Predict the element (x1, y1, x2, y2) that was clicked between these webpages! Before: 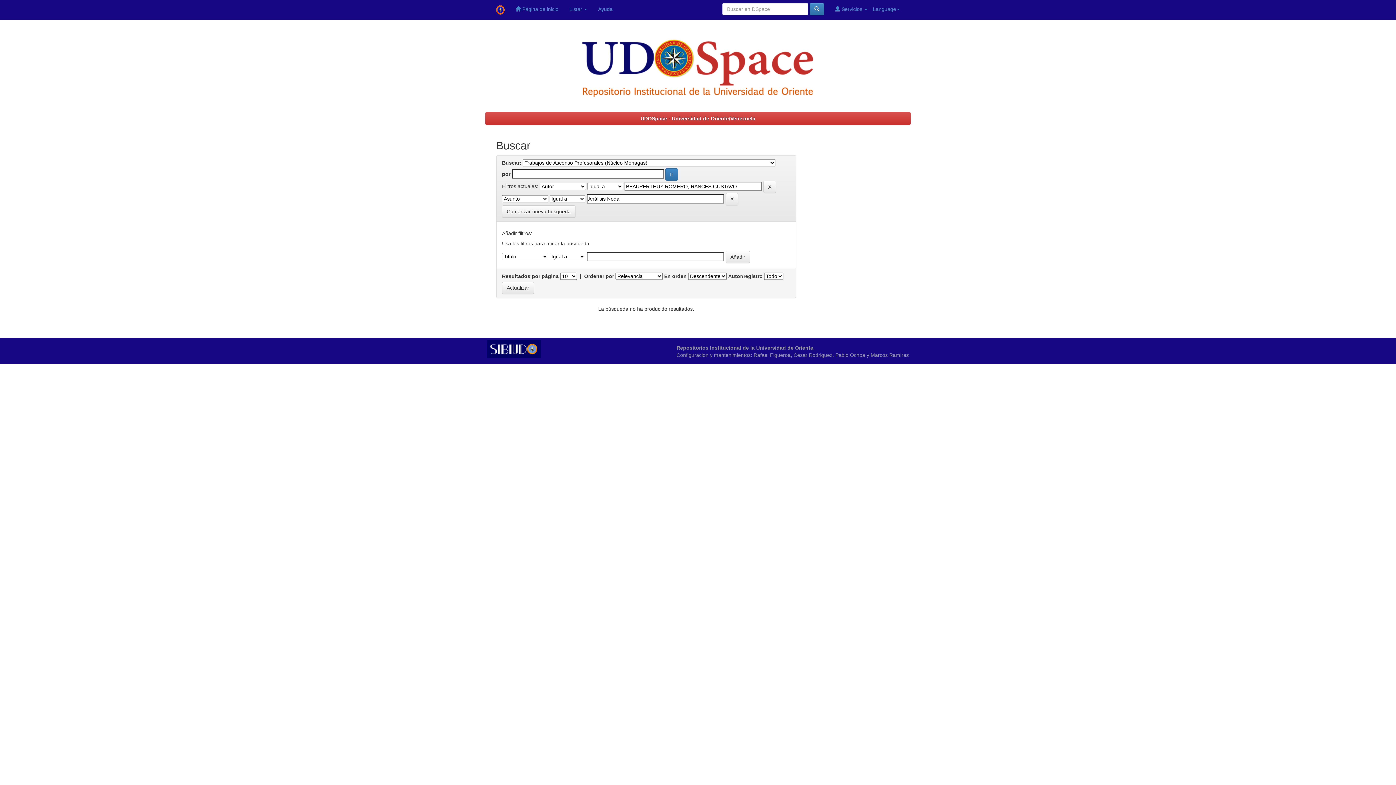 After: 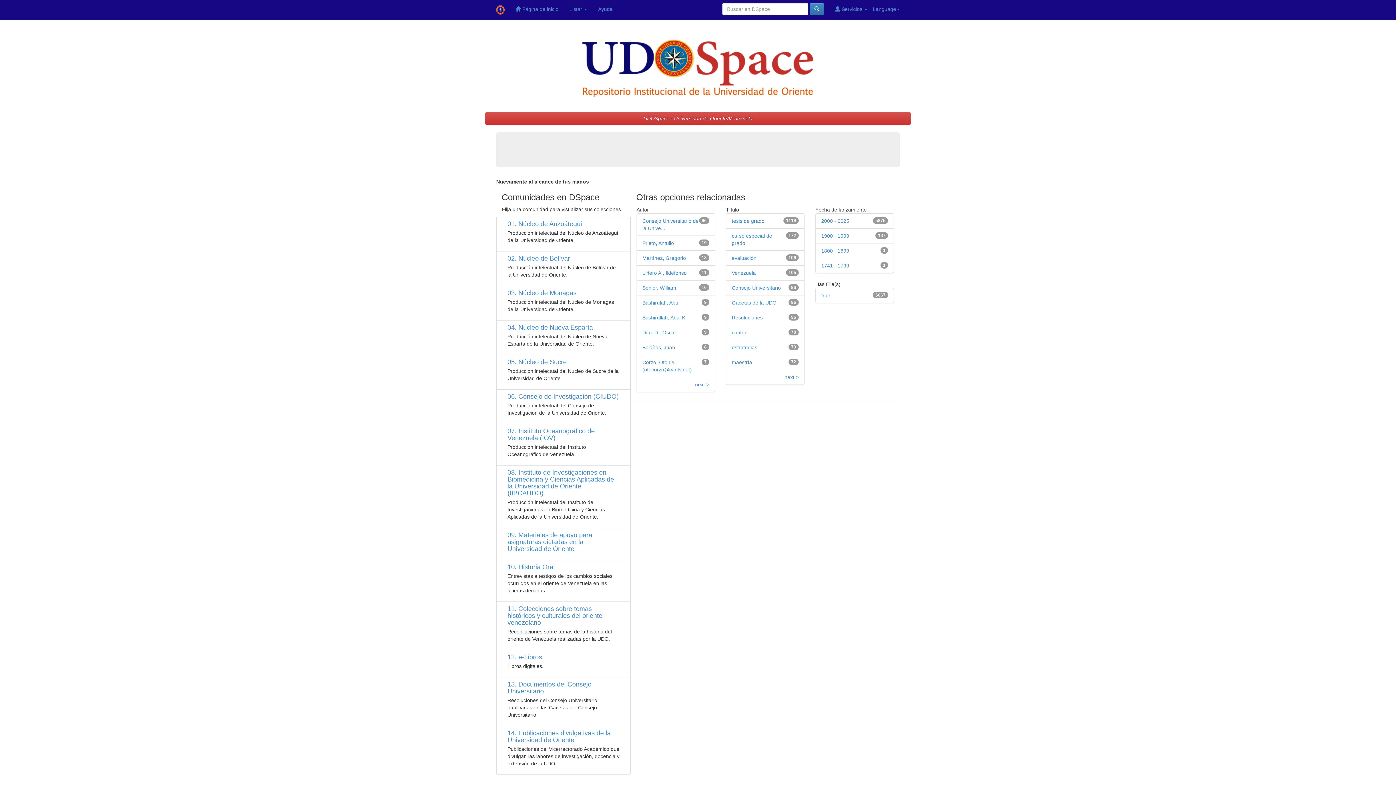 Action: bbox: (510, 0, 564, 18) label:  Página de inicio